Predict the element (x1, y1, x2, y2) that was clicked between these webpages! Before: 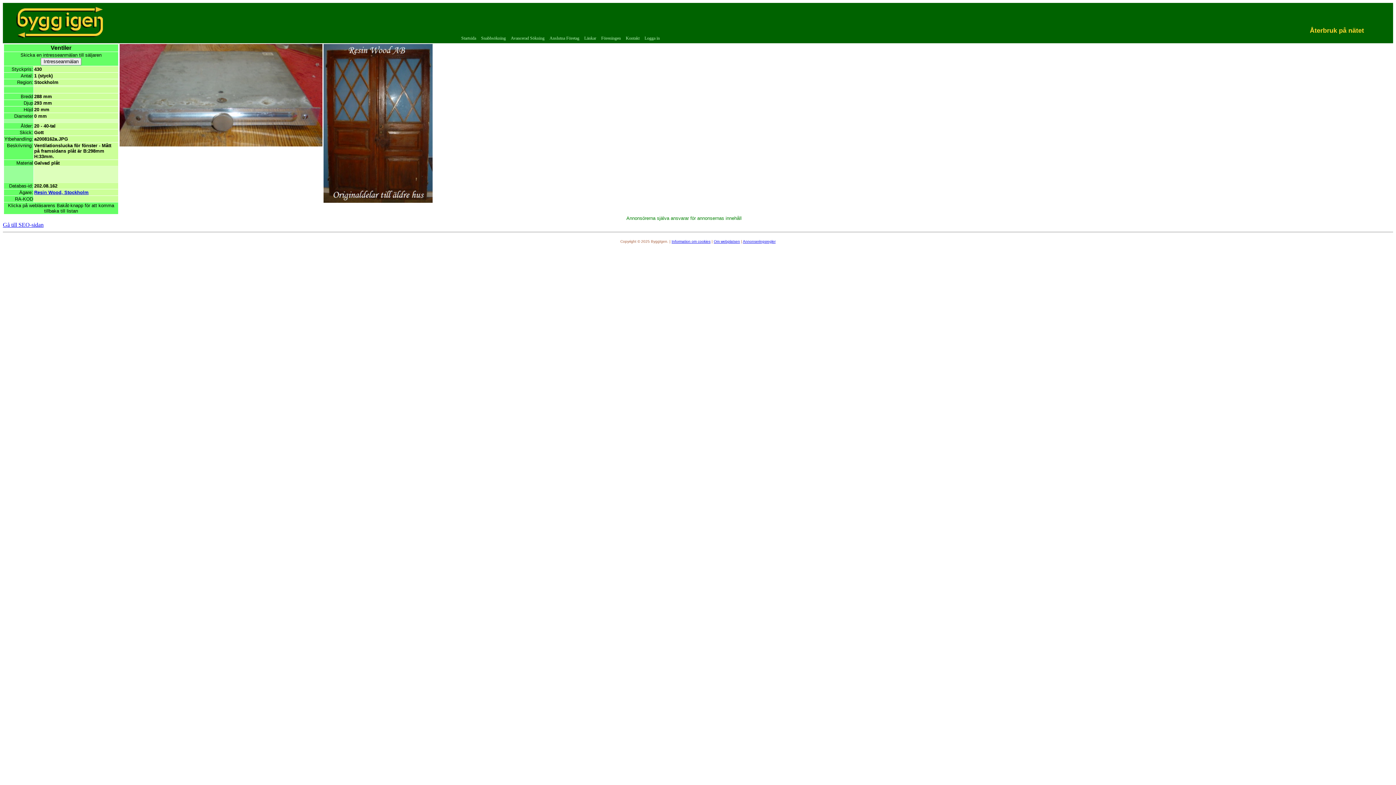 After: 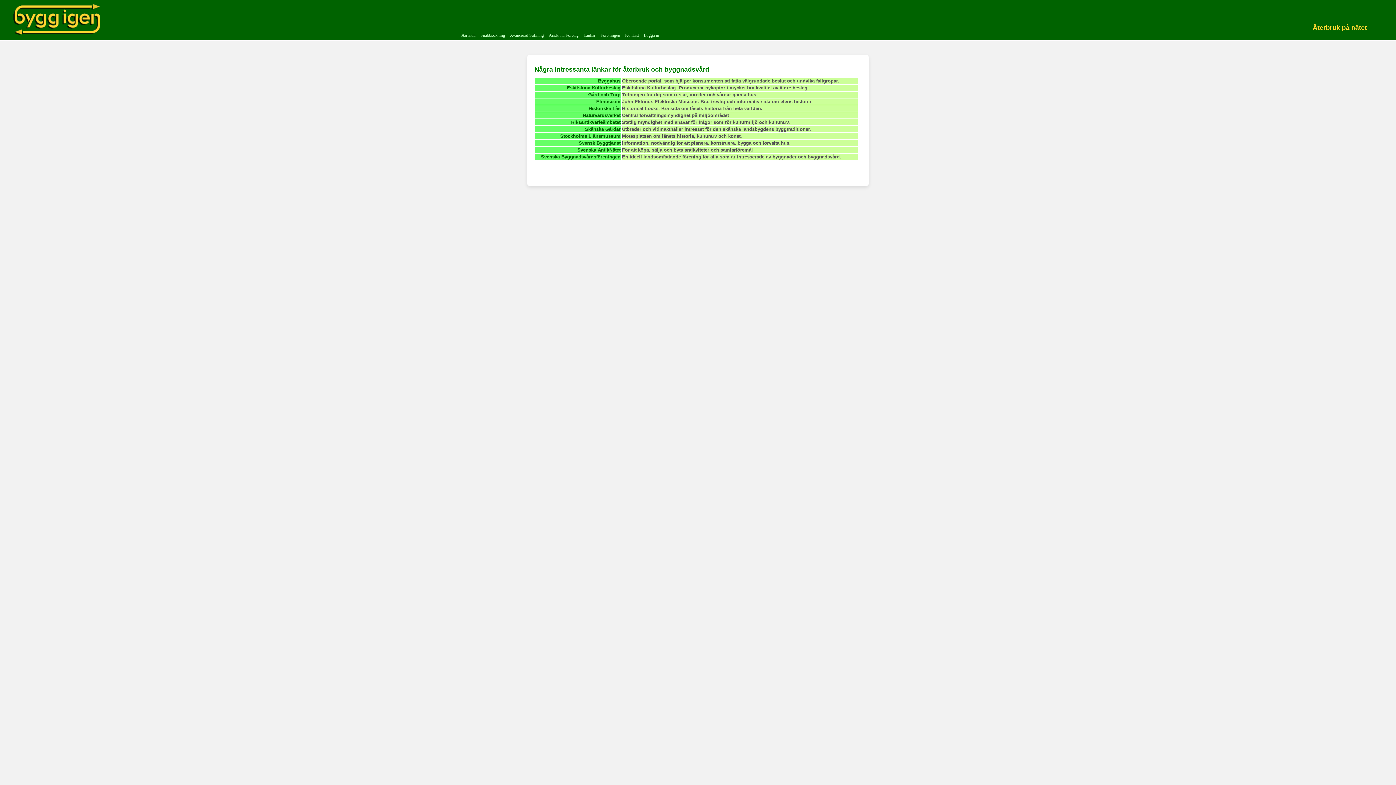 Action: bbox: (583, 34, 597, 42) label: Länkar